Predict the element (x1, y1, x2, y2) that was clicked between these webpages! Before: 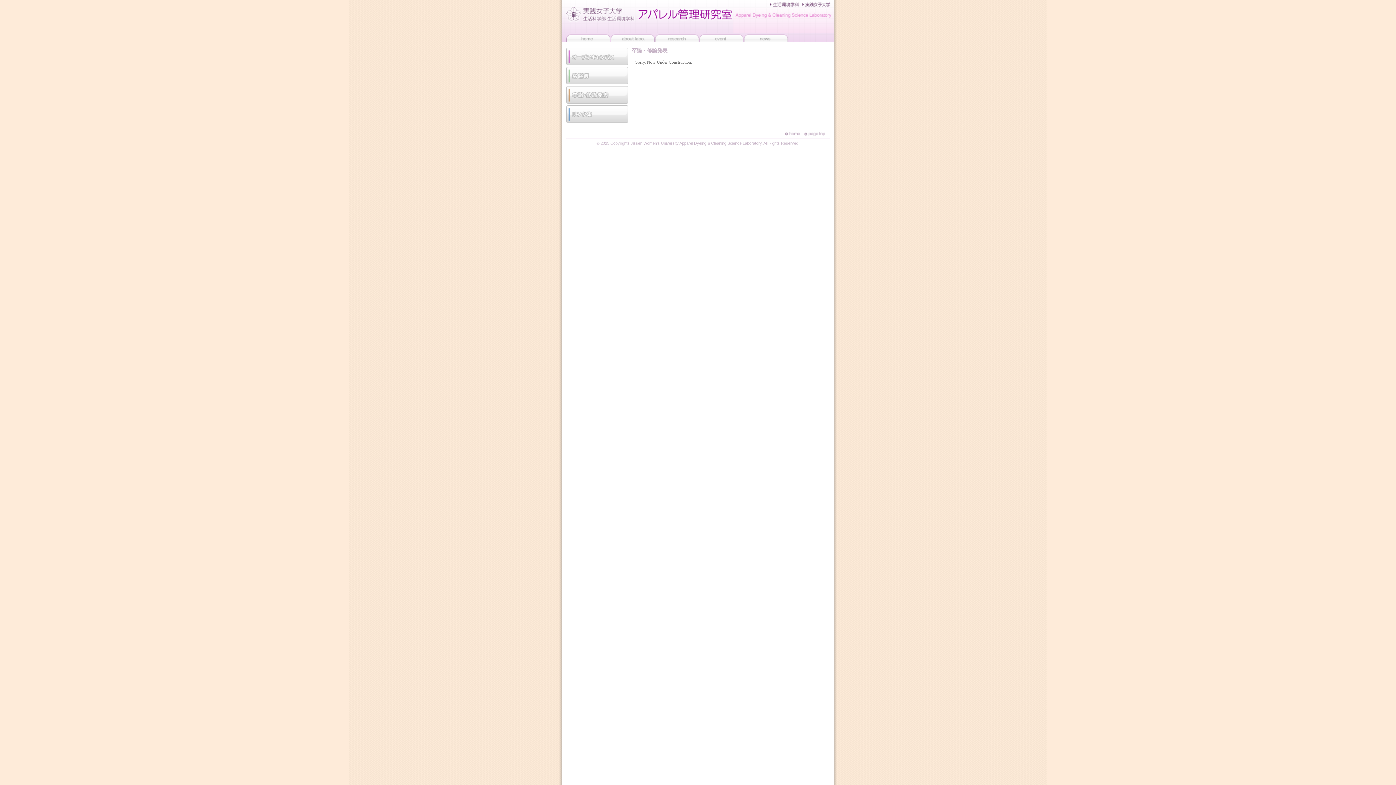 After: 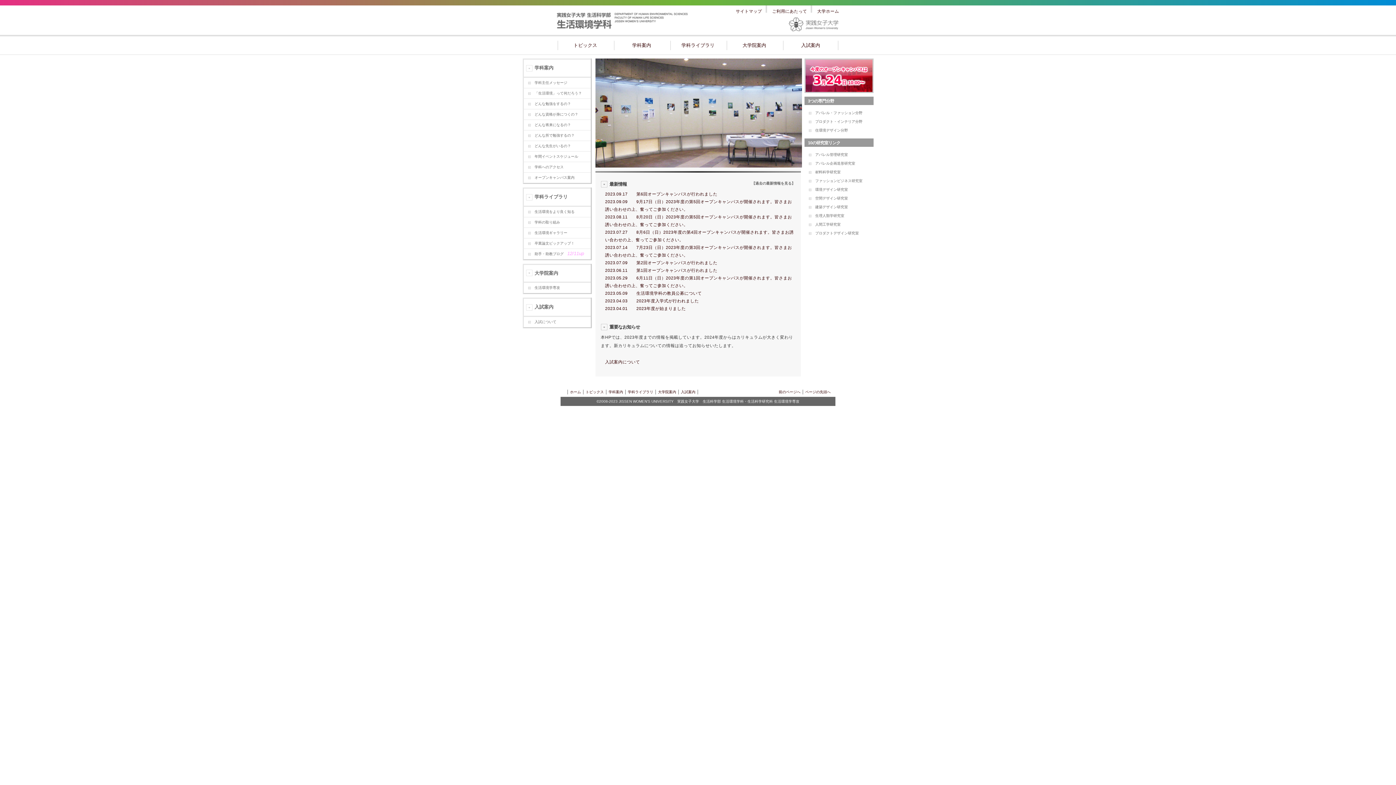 Action: bbox: (561, 29, 636, 34)